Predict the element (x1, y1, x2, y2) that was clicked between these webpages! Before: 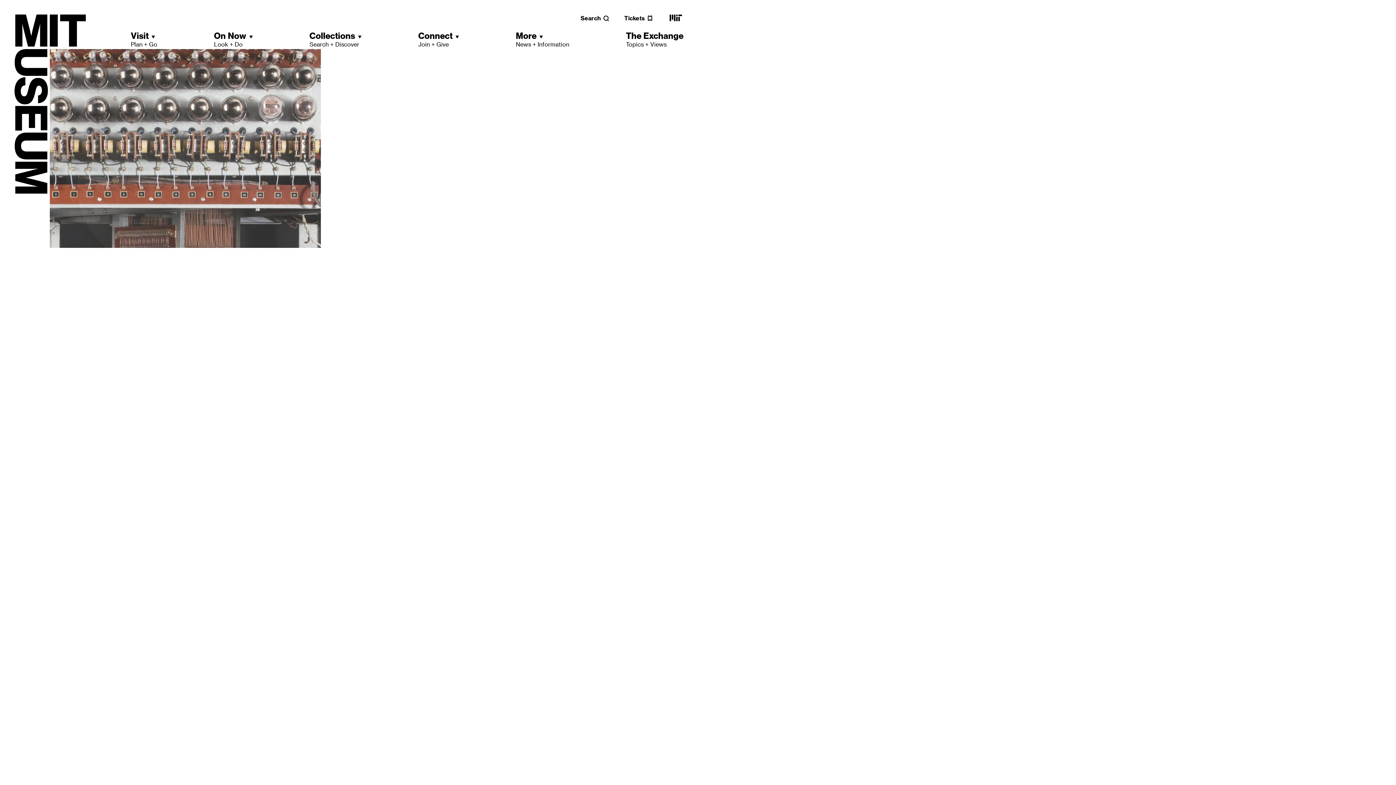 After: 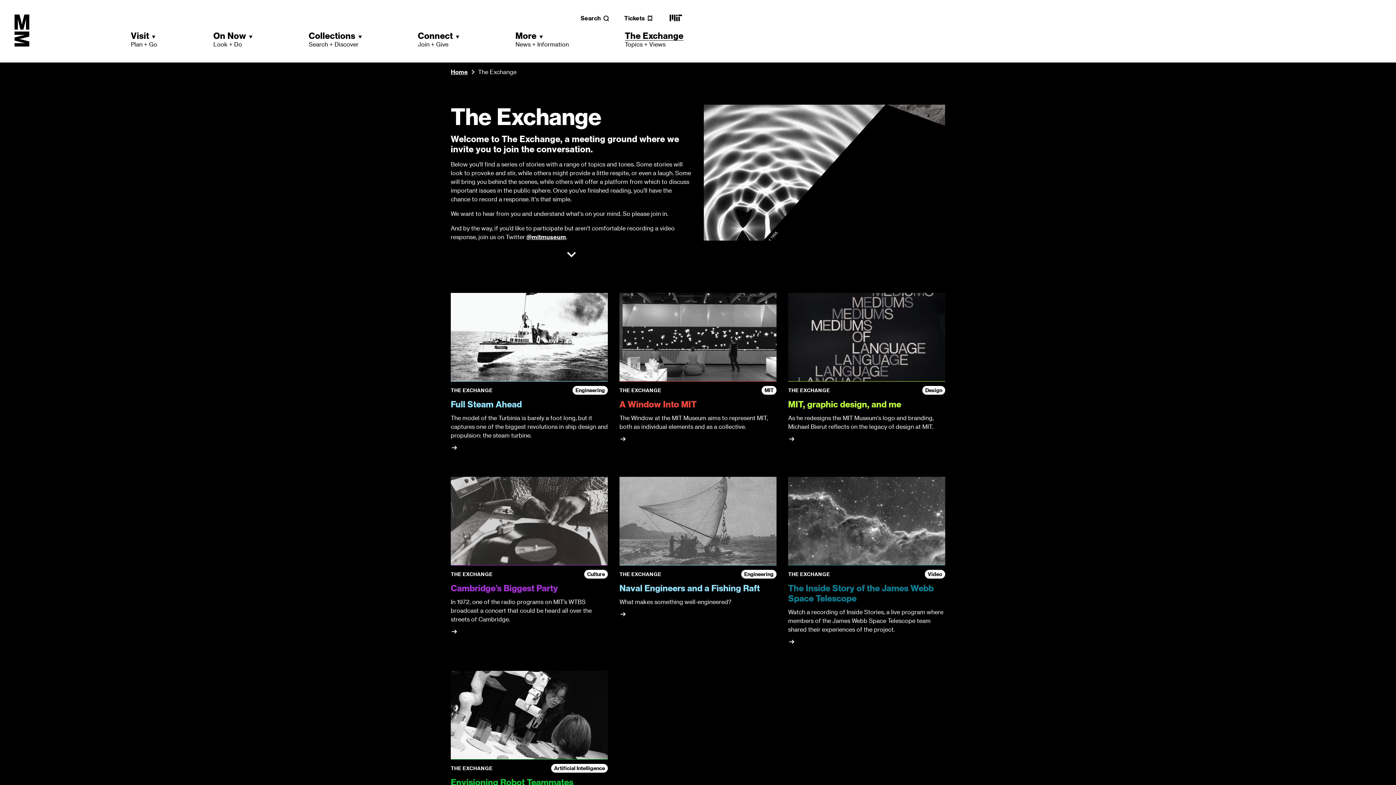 Action: label: The Exchange
Topics + Views bbox: (626, 30, 683, 48)